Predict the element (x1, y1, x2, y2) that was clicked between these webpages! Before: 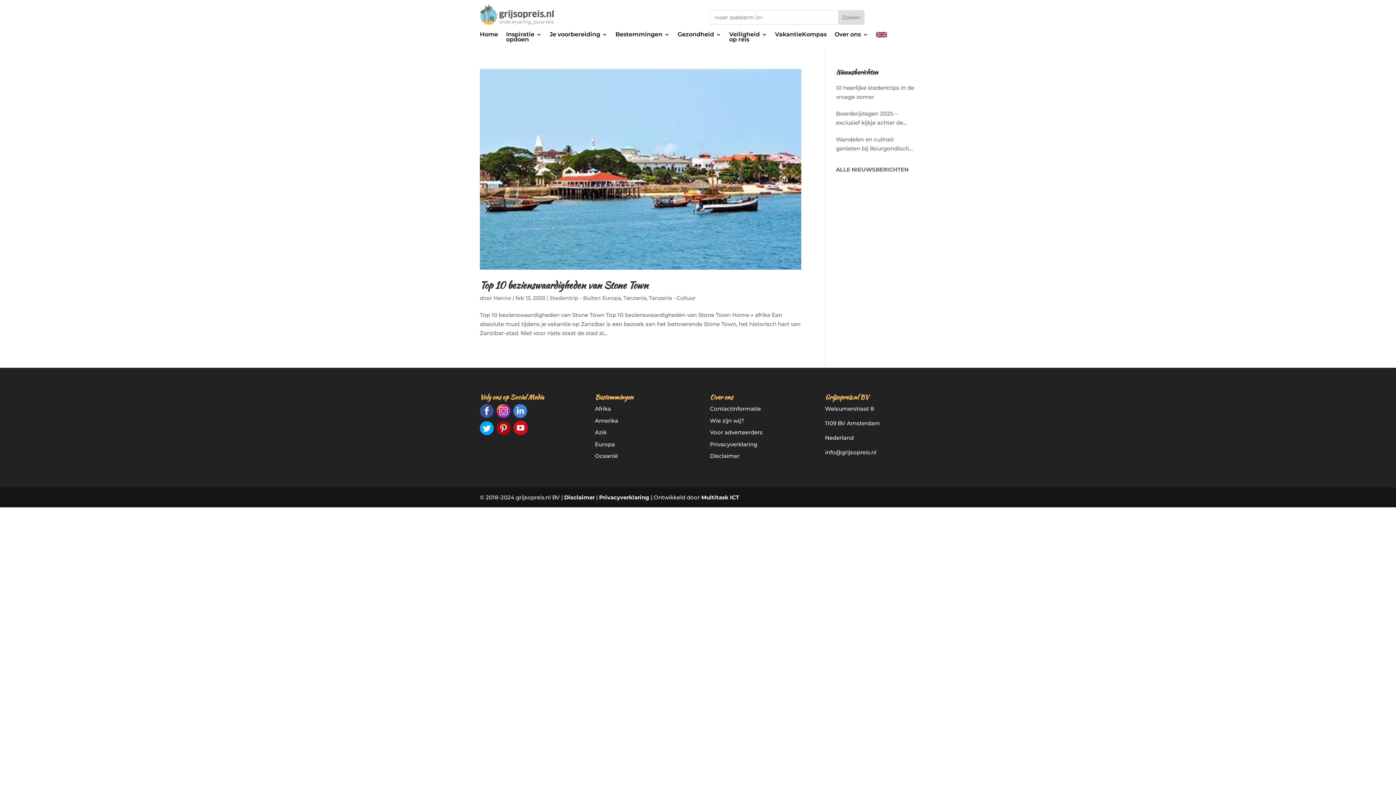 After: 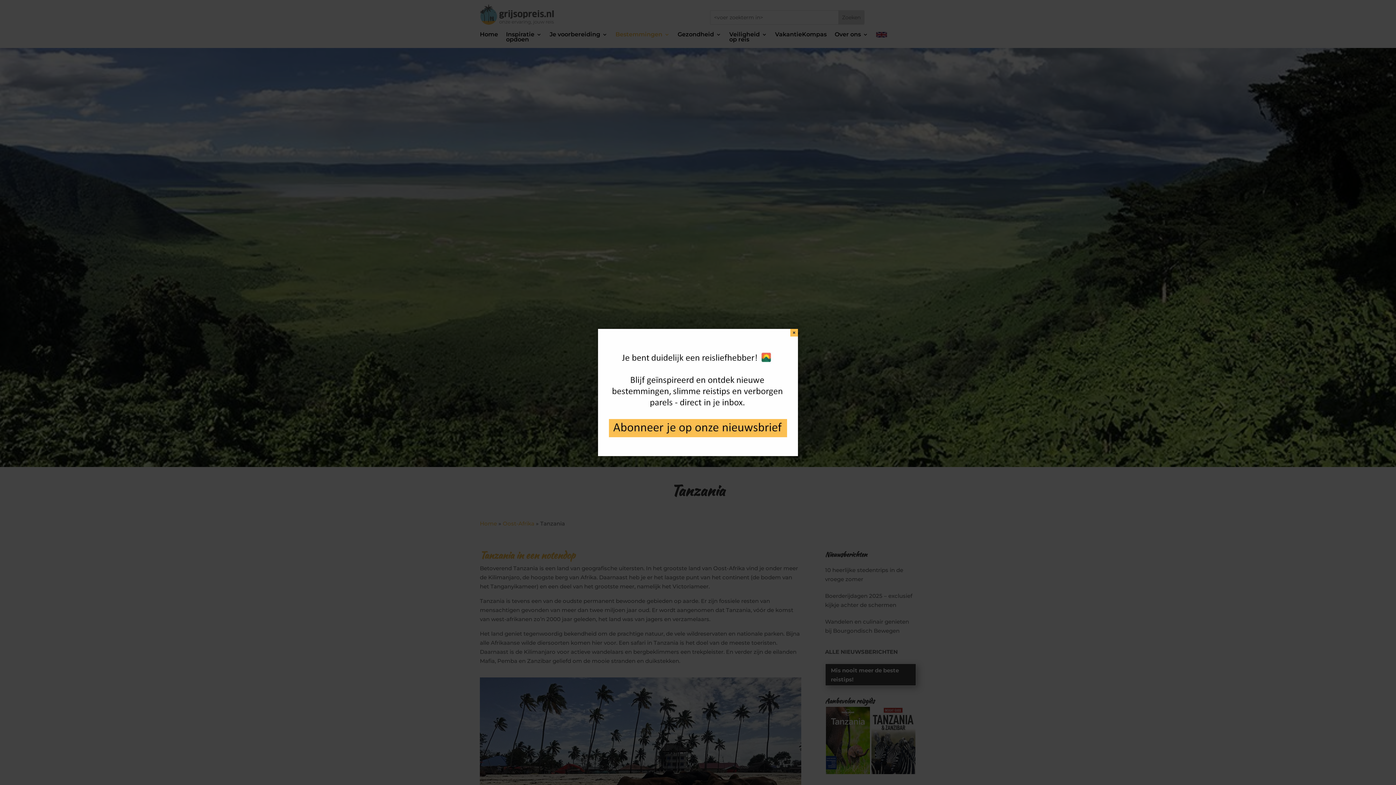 Action: label: Tanzania bbox: (623, 294, 646, 301)